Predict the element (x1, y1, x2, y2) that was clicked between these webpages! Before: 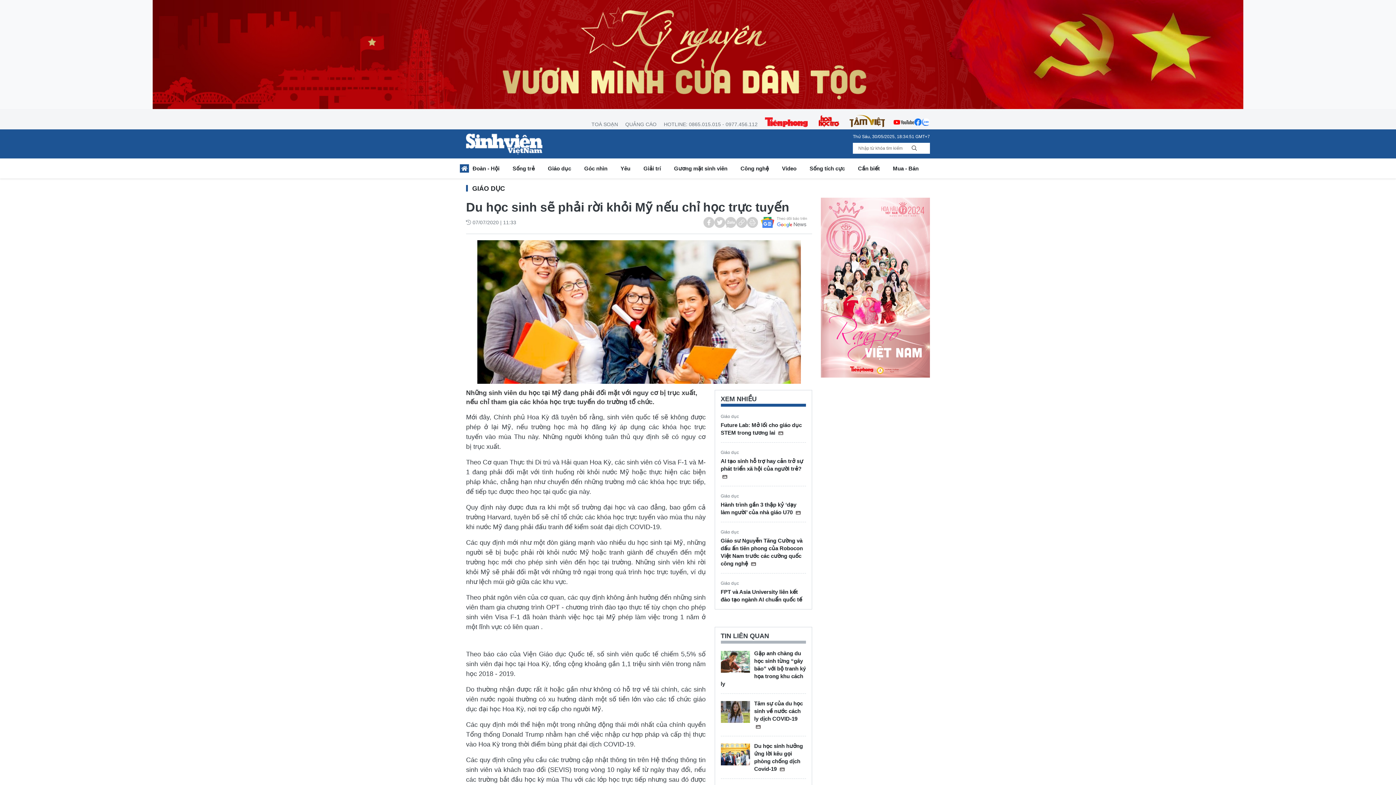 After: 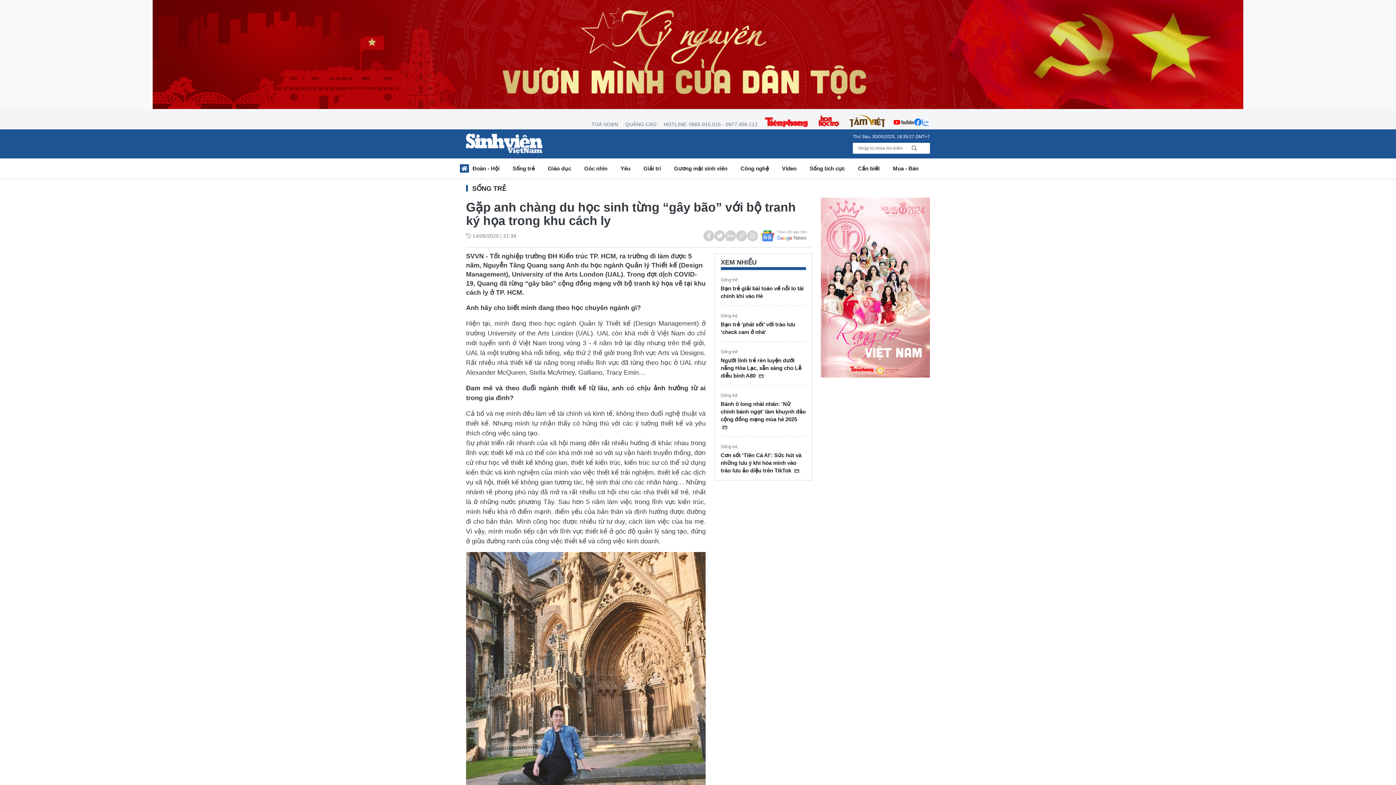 Action: bbox: (720, 651, 750, 673)